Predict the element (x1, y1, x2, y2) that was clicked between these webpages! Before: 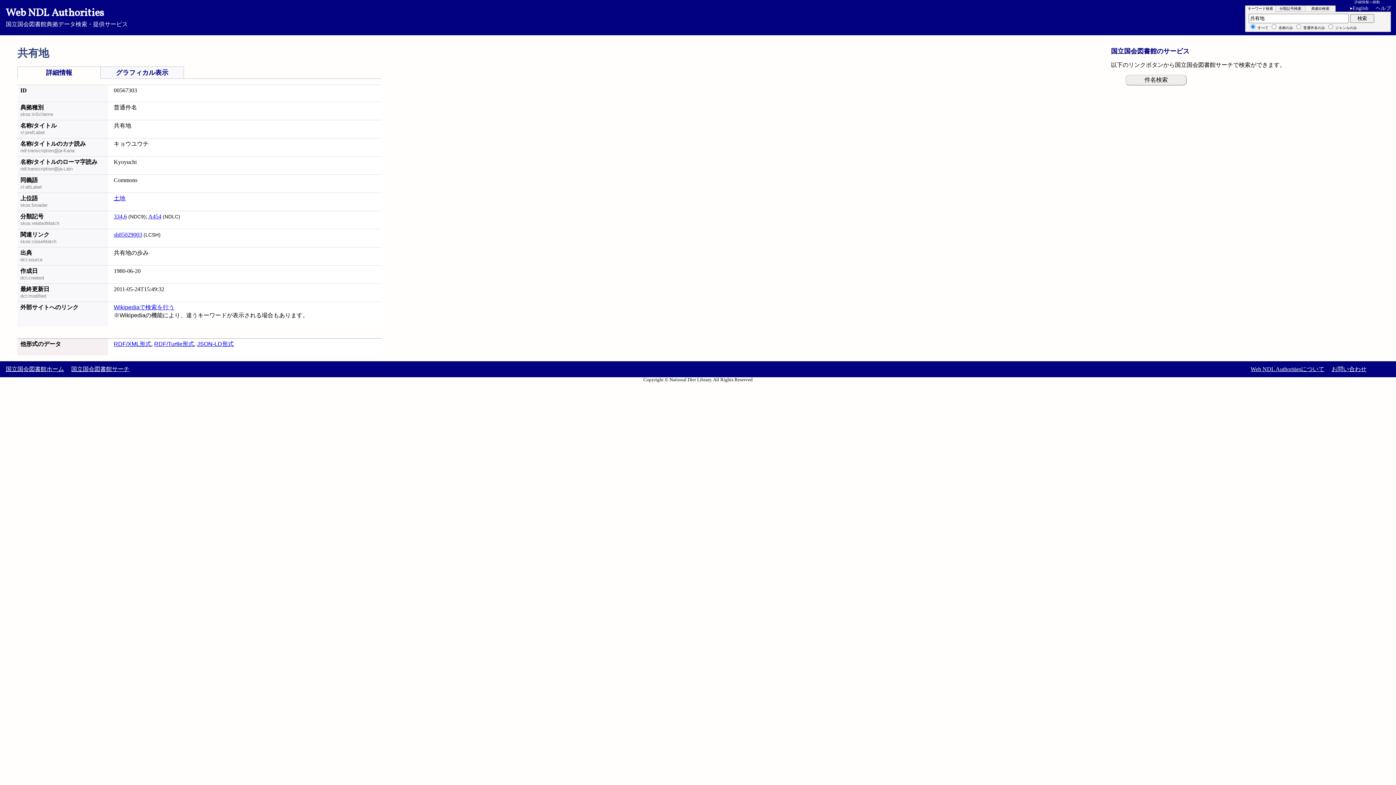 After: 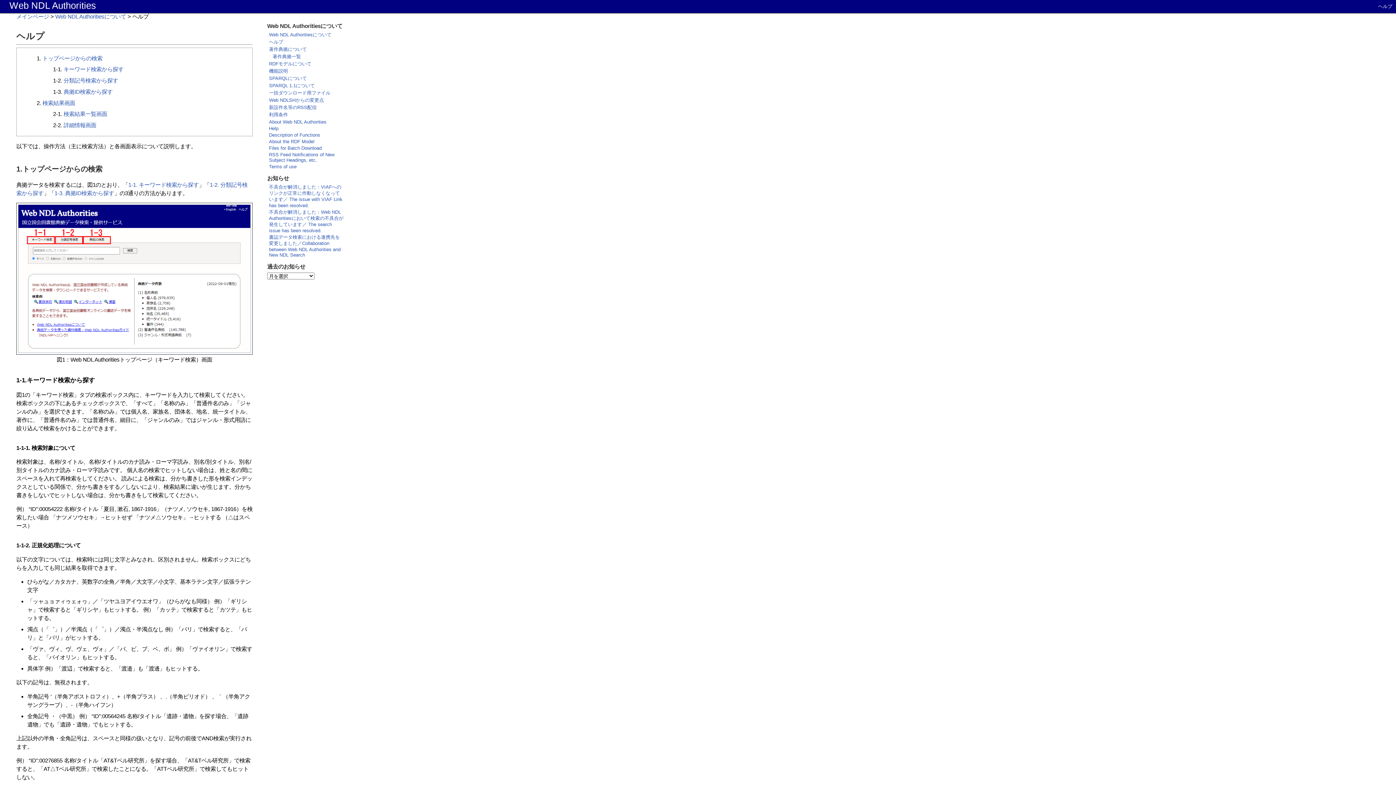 Action: bbox: (1376, 5, 1391, 10) label: ヘルプ